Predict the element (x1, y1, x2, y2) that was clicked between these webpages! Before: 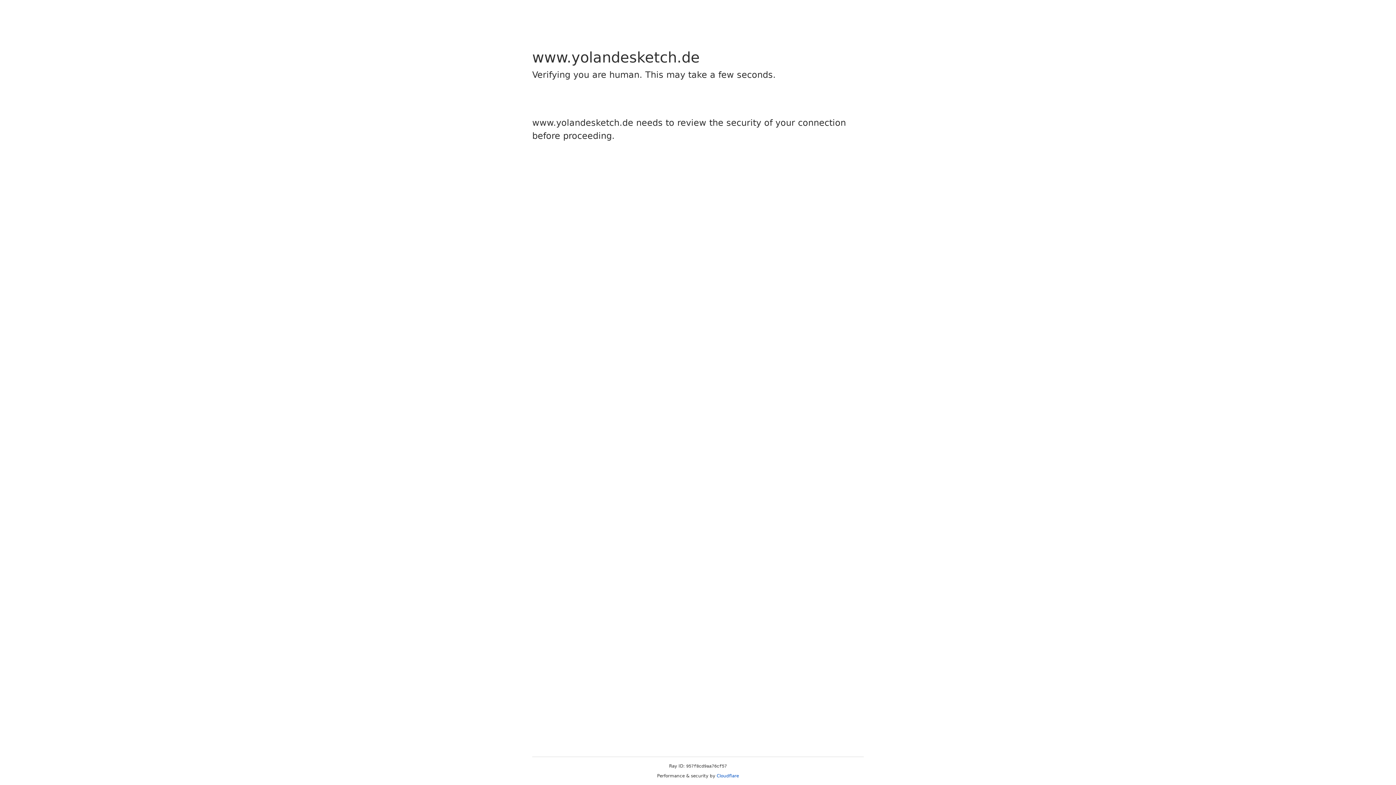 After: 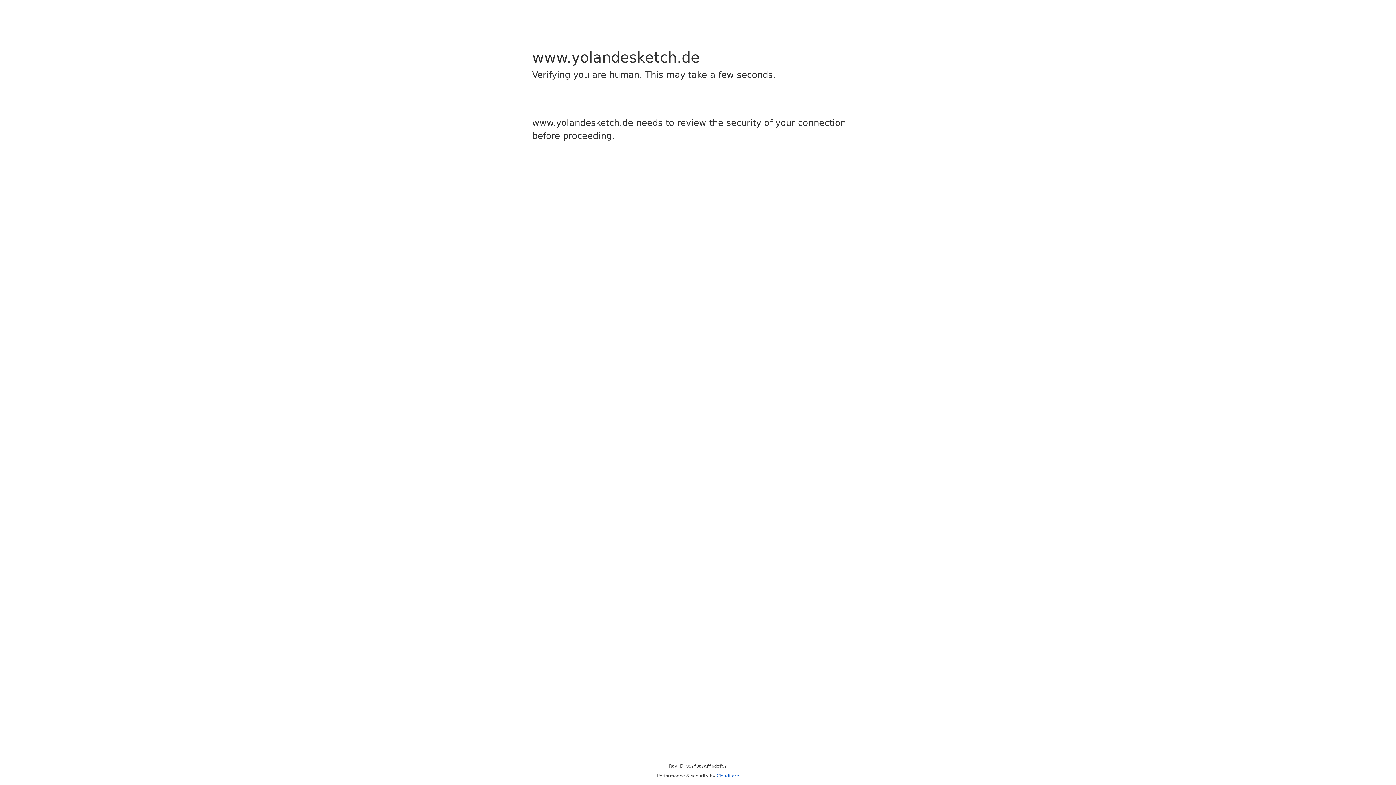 Action: label: Cloudflare bbox: (716, 773, 739, 778)